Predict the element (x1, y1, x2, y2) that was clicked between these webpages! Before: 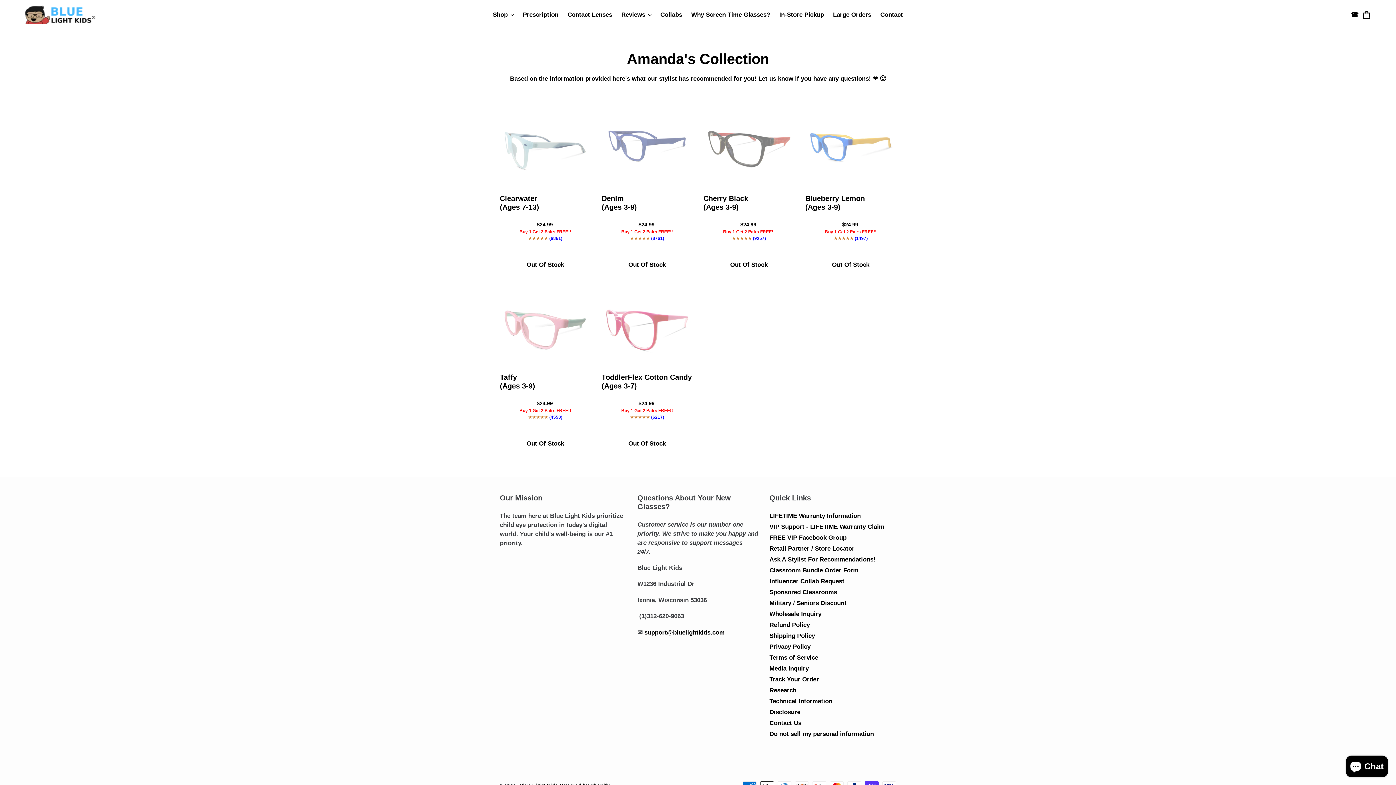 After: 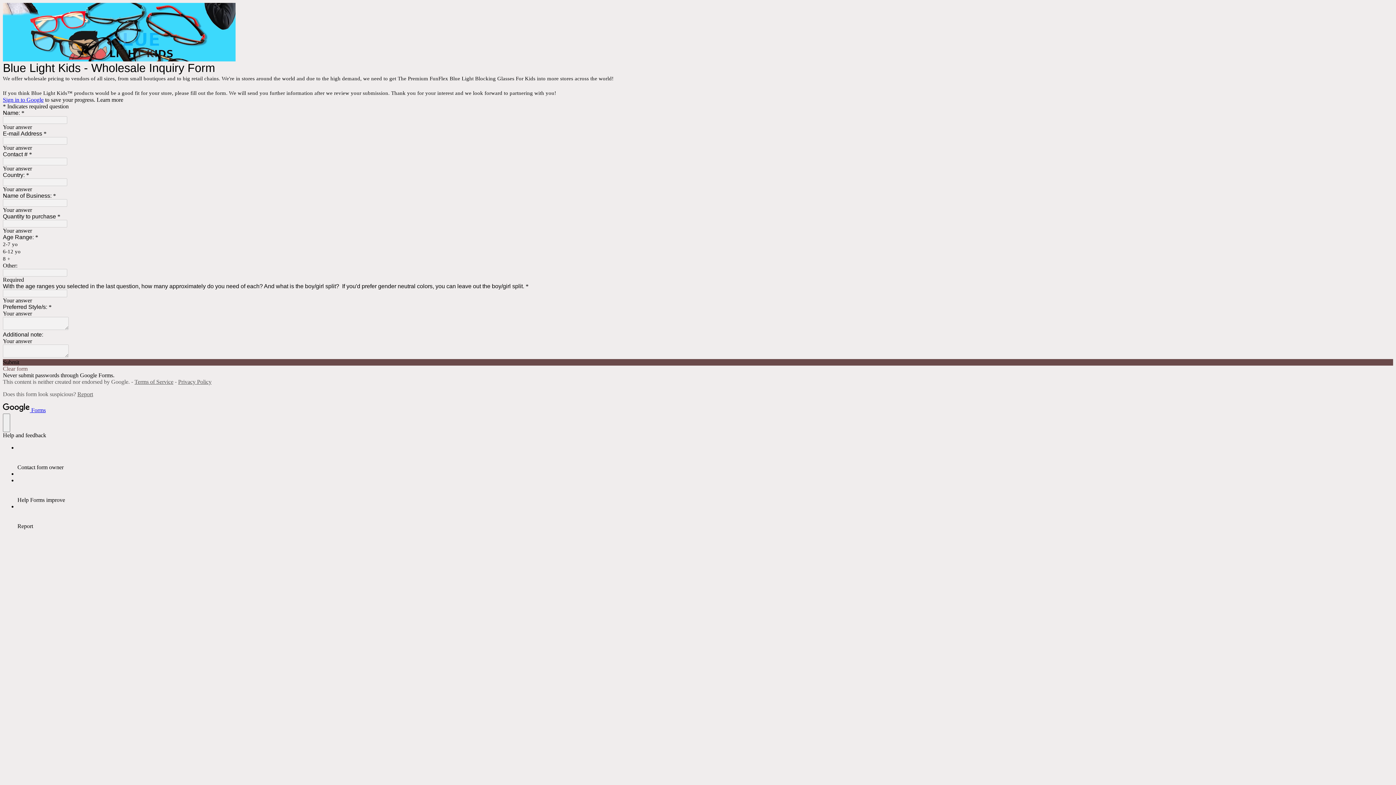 Action: bbox: (769, 610, 821, 617) label: Wholesale Inquiry